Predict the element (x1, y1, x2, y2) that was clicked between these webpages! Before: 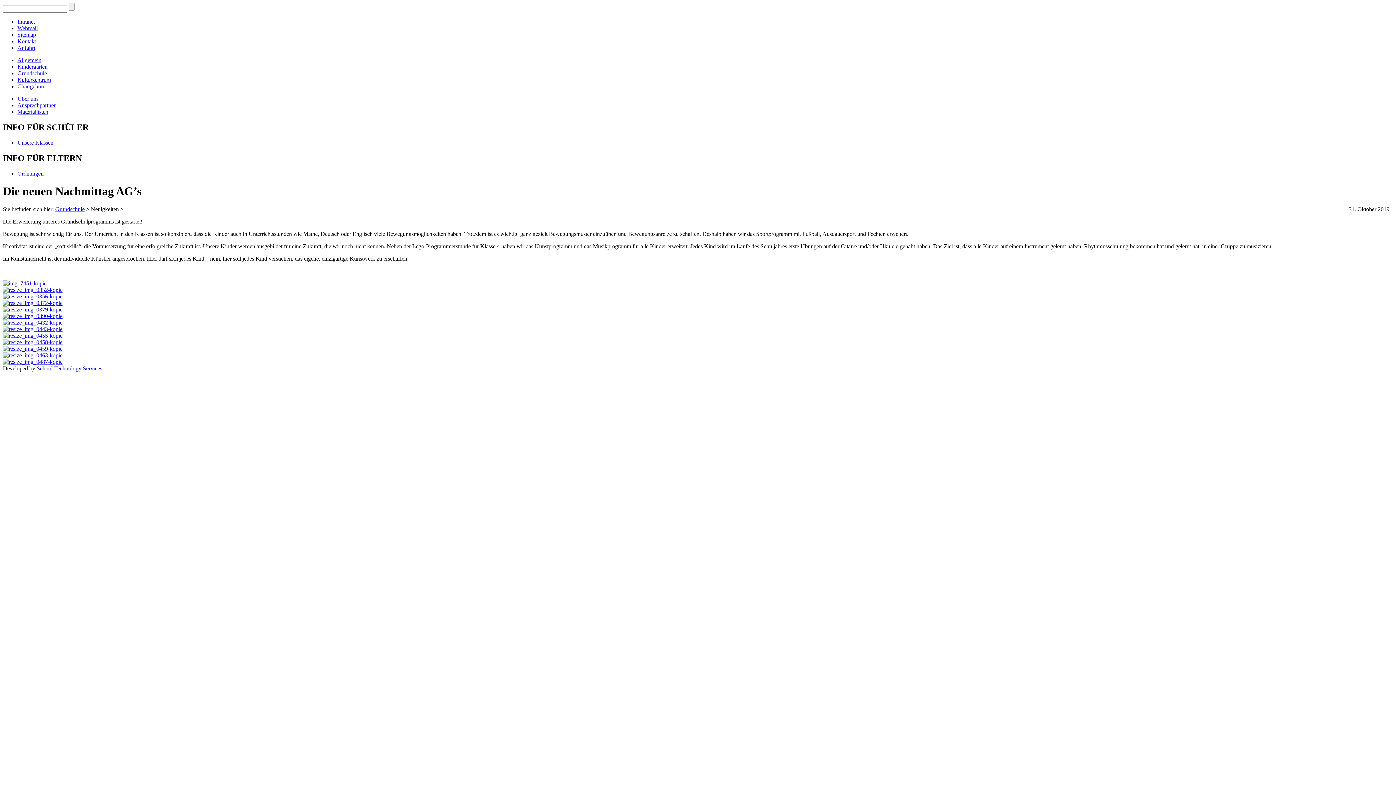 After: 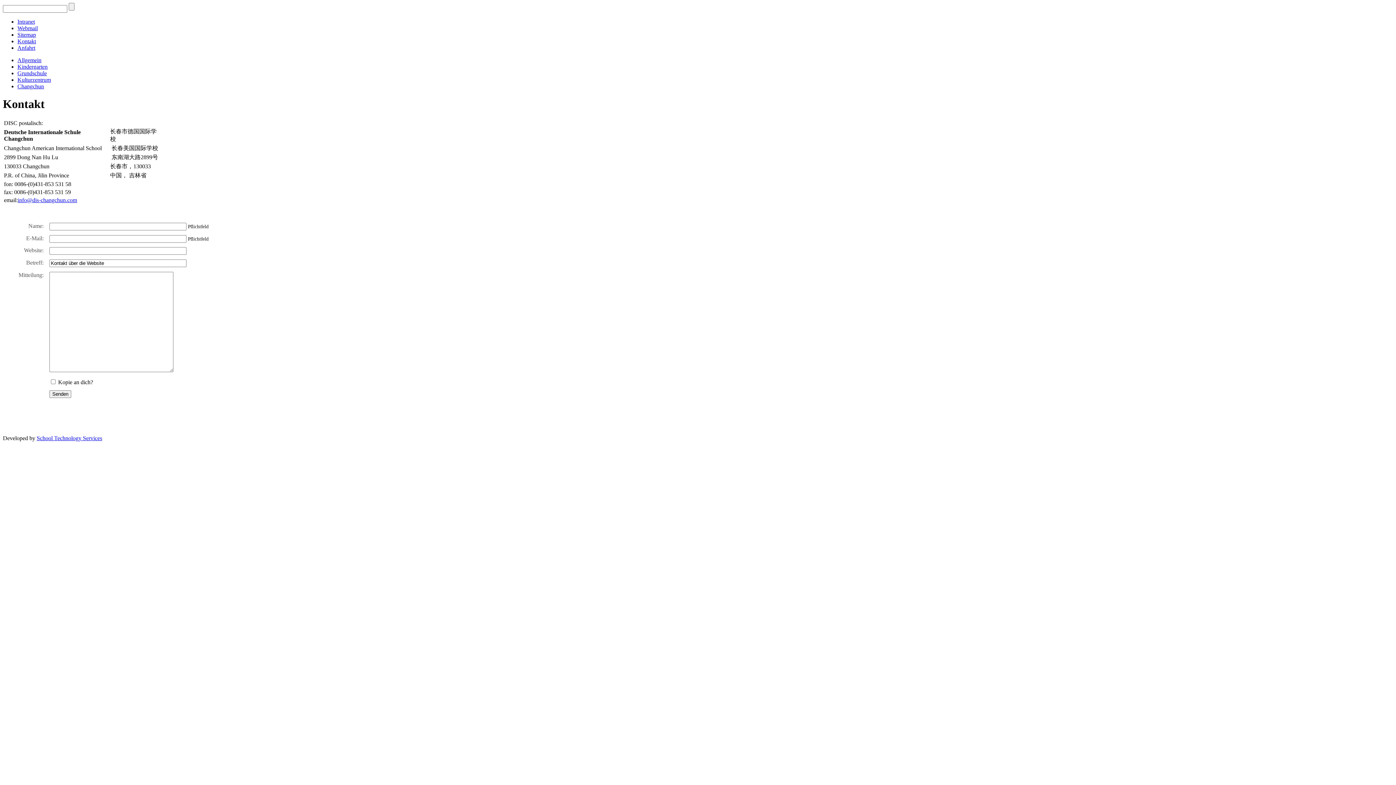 Action: label: Kontakt bbox: (17, 38, 36, 44)